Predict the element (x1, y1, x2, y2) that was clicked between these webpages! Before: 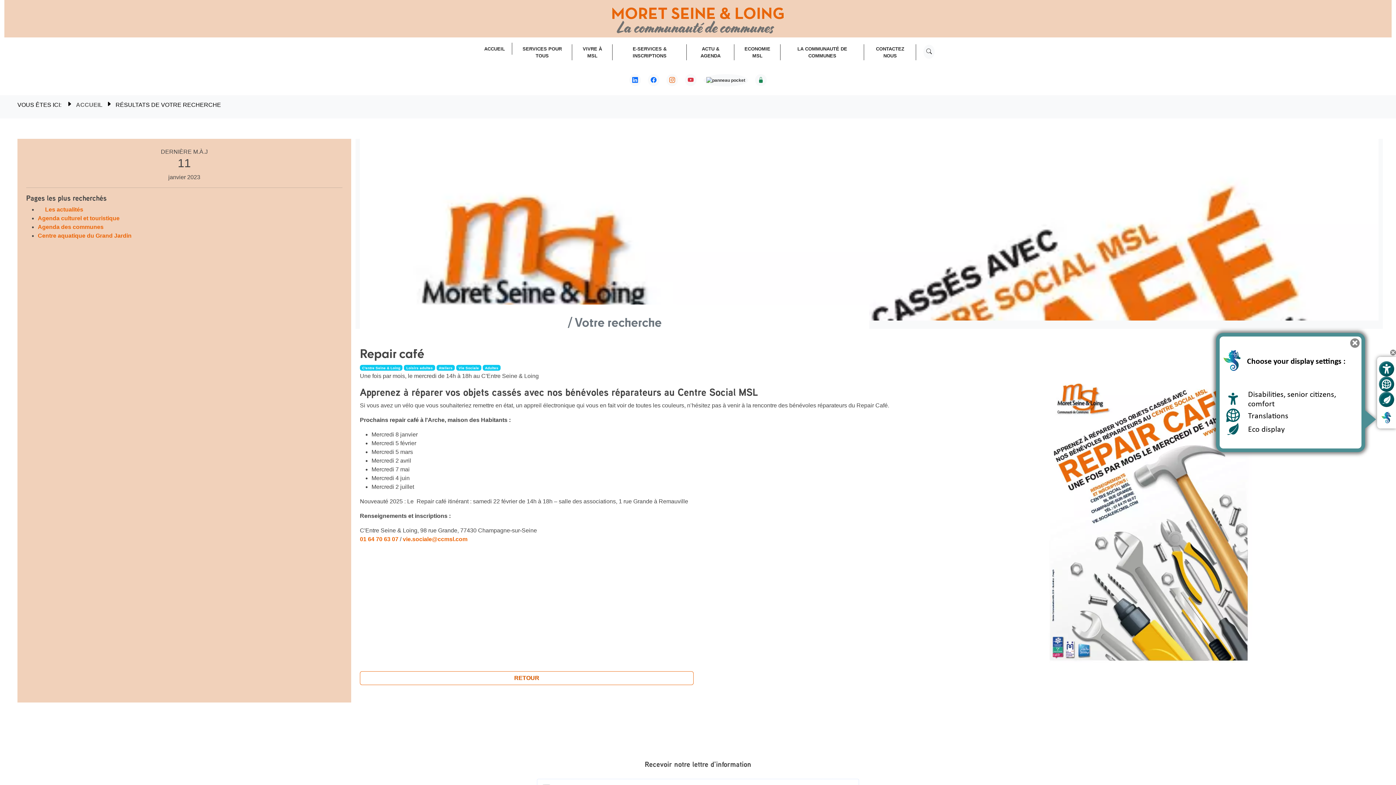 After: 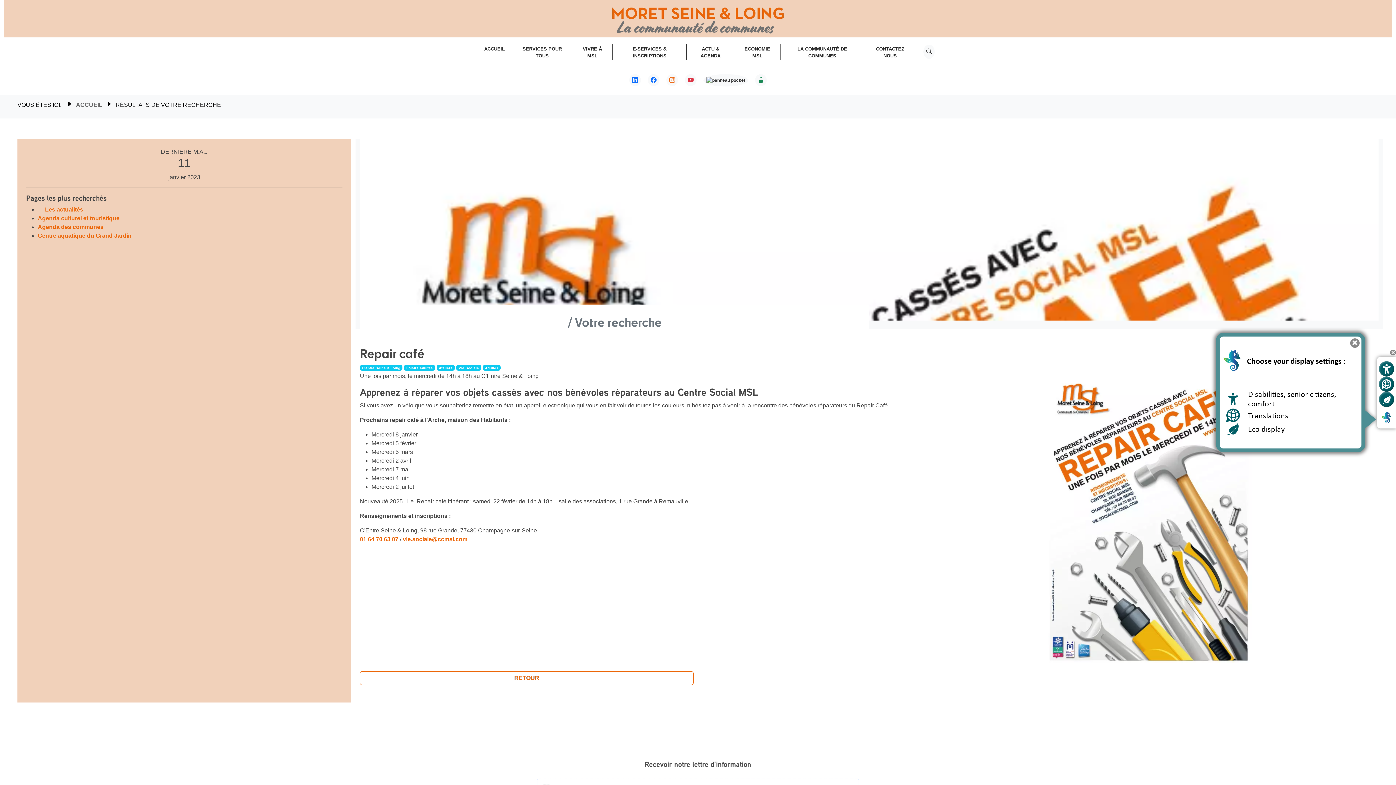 Action: label: visiter notre page linkedin bbox: (626, 73, 644, 87)